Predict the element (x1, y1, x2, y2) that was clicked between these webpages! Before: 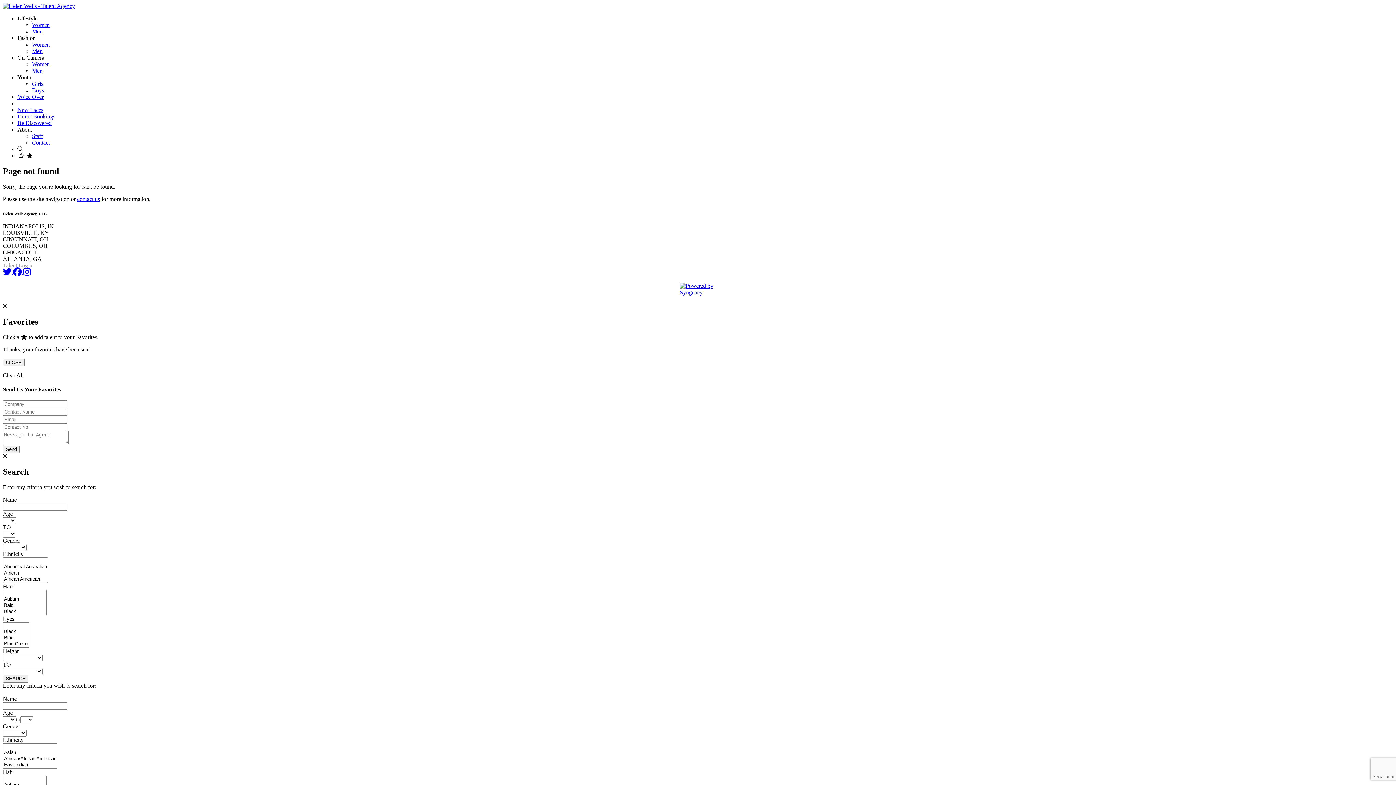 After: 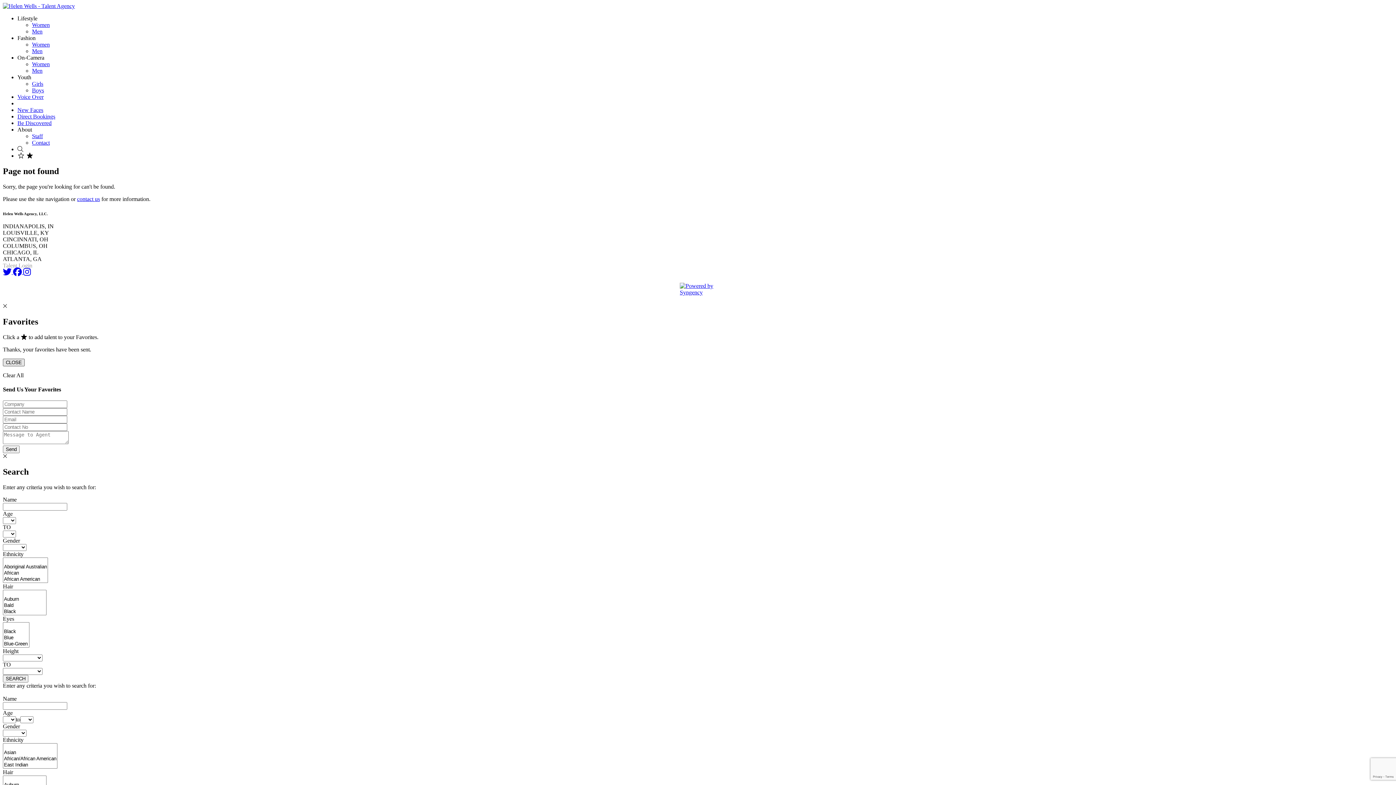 Action: bbox: (2, 358, 24, 366) label: CLOSE